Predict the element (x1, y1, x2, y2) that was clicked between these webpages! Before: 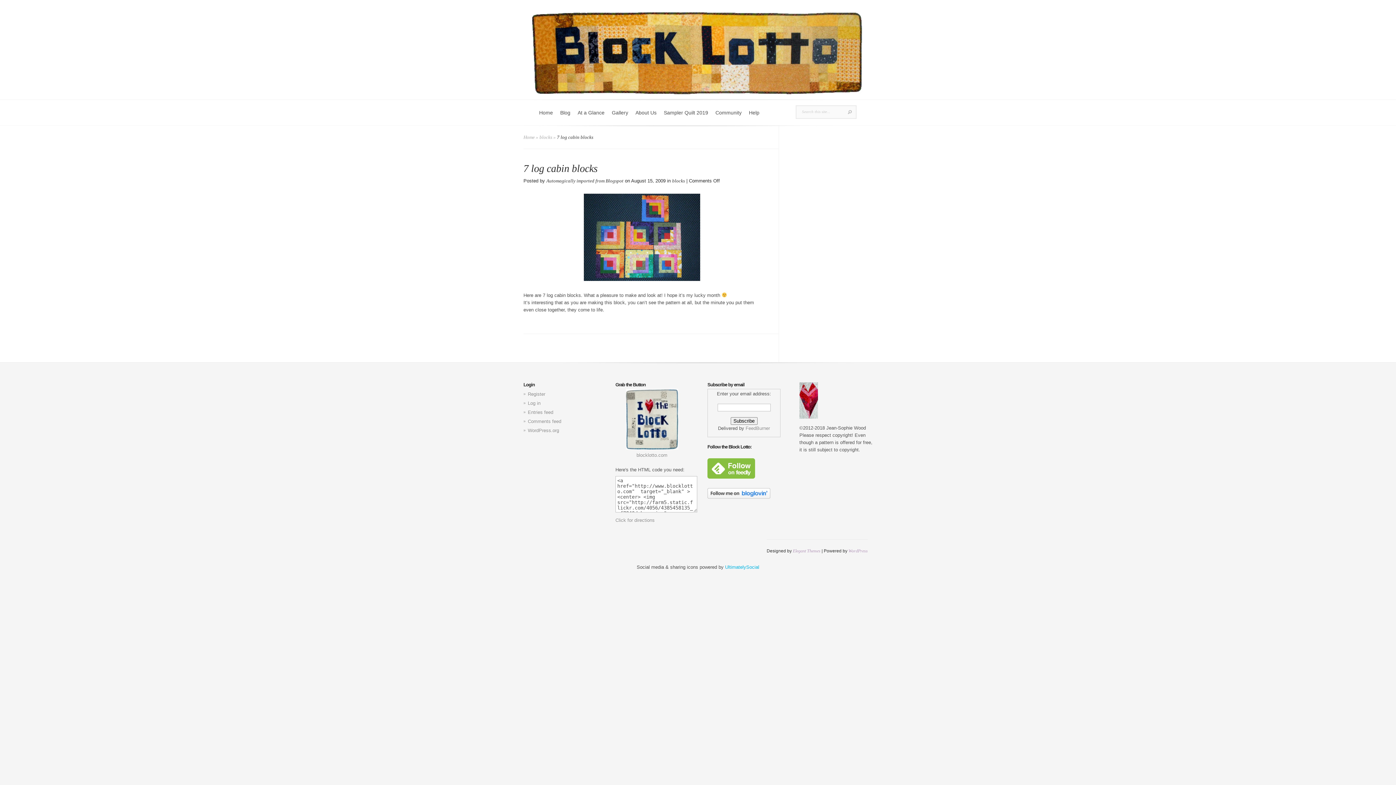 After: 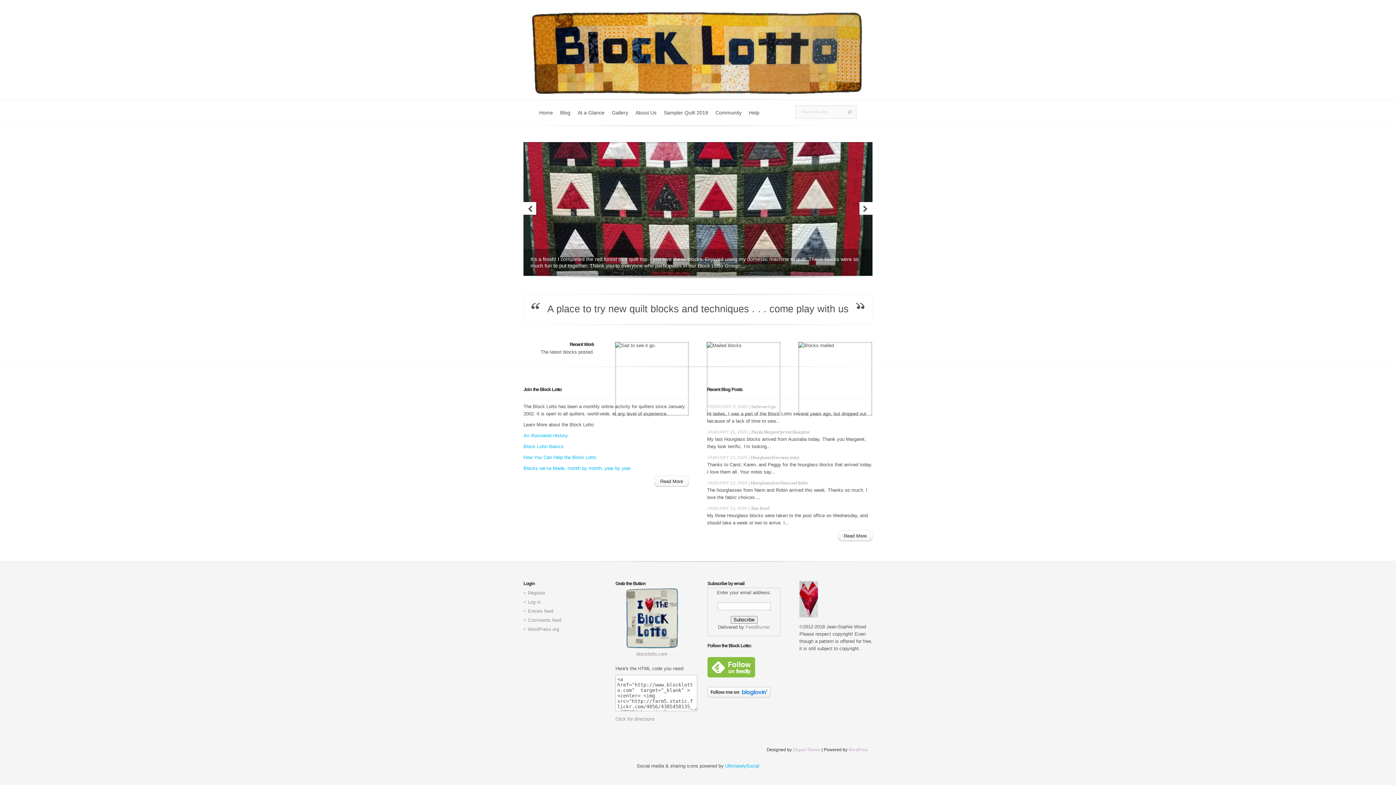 Action: bbox: (530, 93, 865, 98)